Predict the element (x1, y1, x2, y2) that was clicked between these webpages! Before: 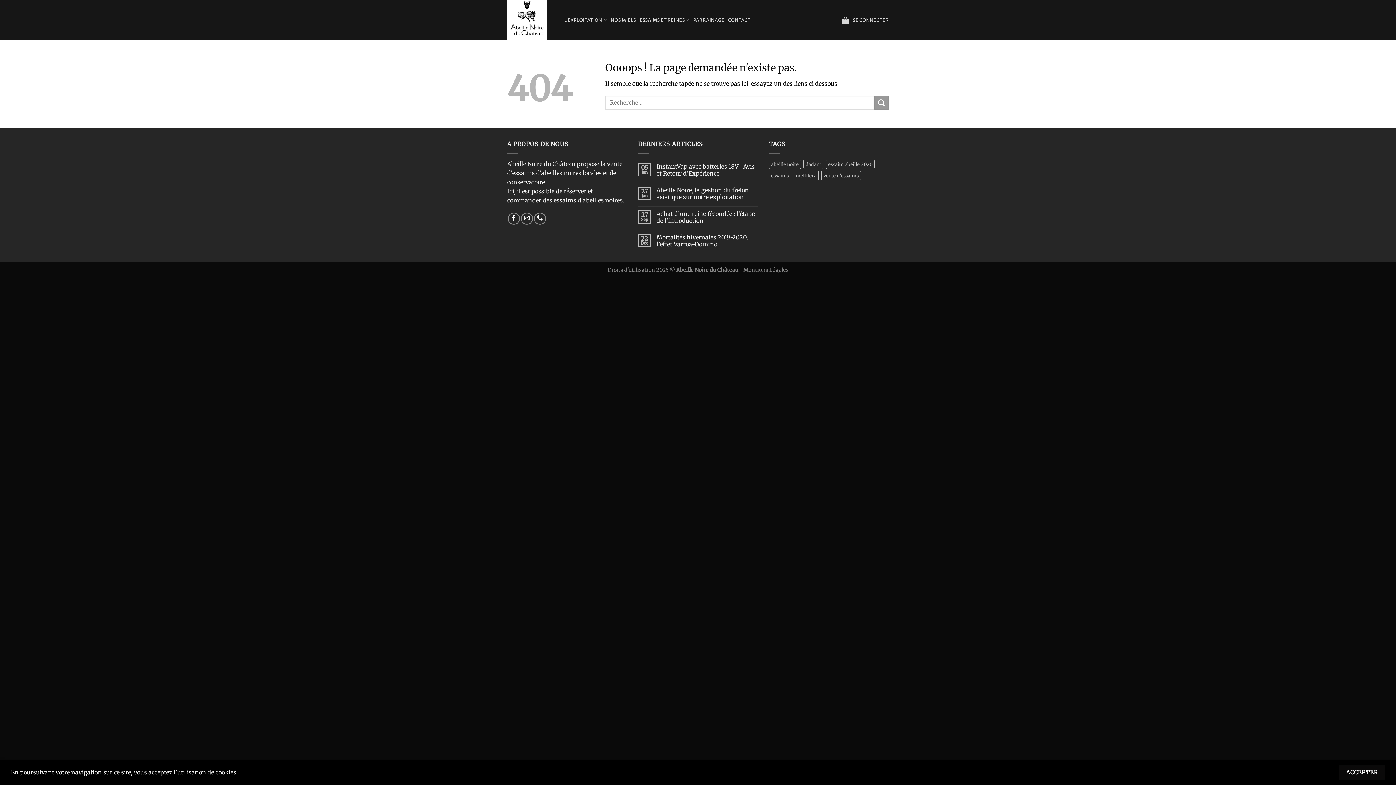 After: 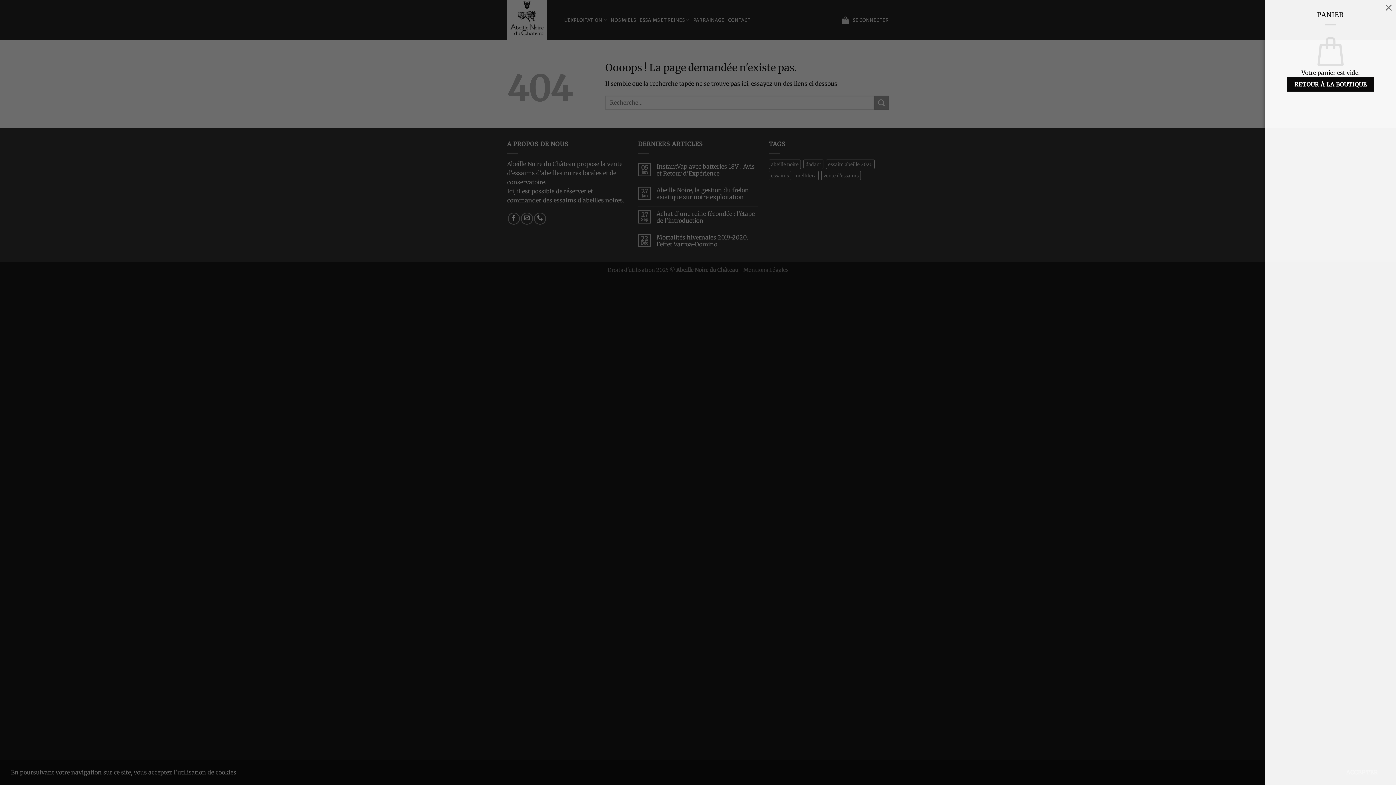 Action: bbox: (842, 11, 849, 27)